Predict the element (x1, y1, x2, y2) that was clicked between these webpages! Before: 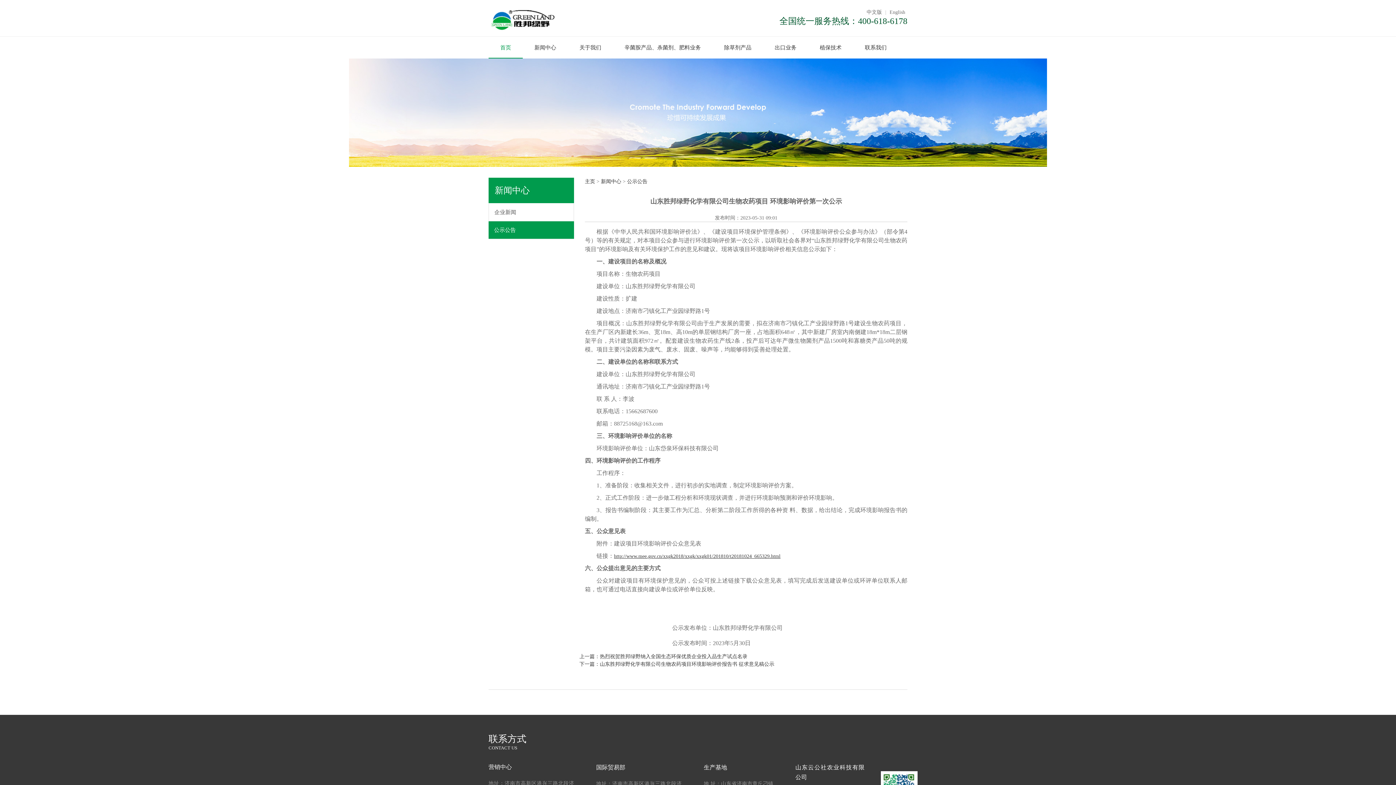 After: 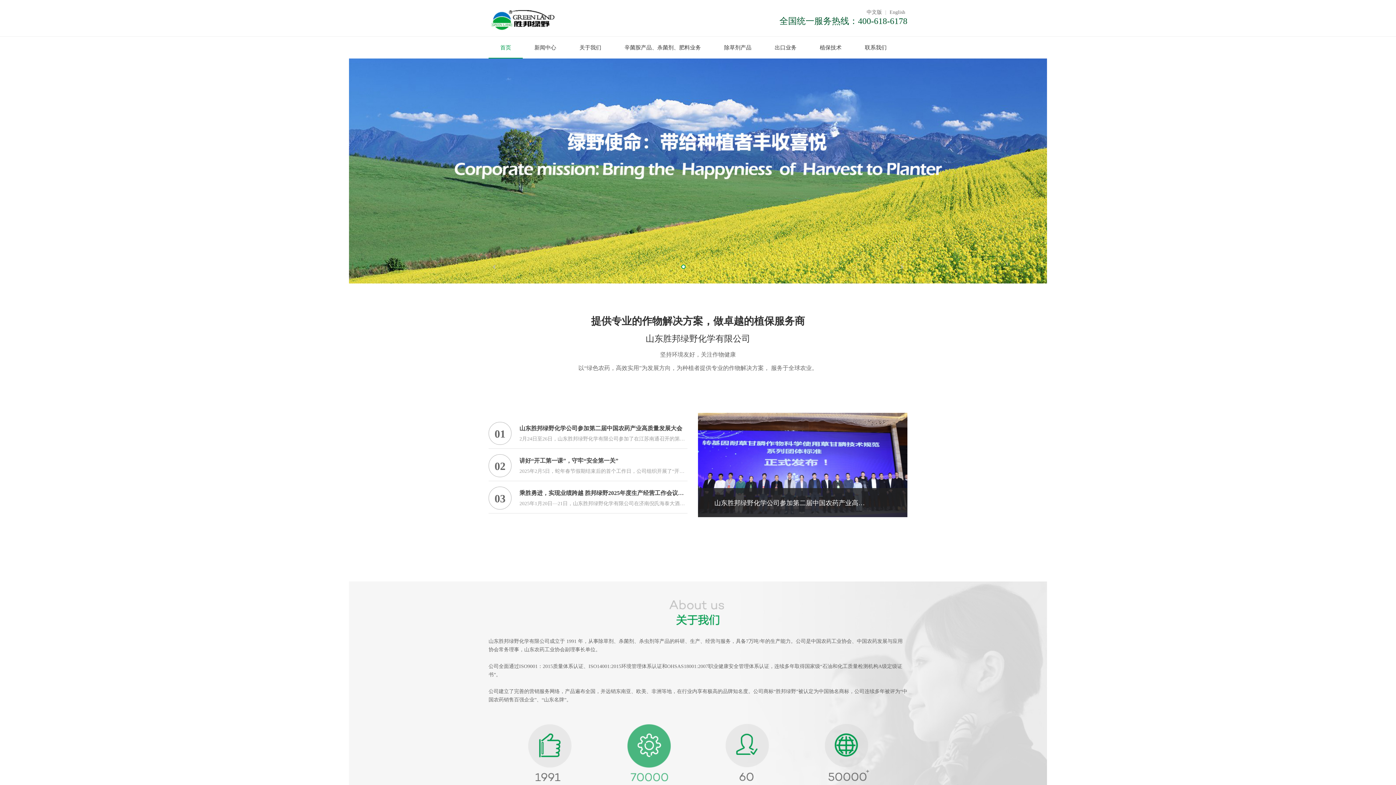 Action: bbox: (488, 36, 522, 58) label: 首页